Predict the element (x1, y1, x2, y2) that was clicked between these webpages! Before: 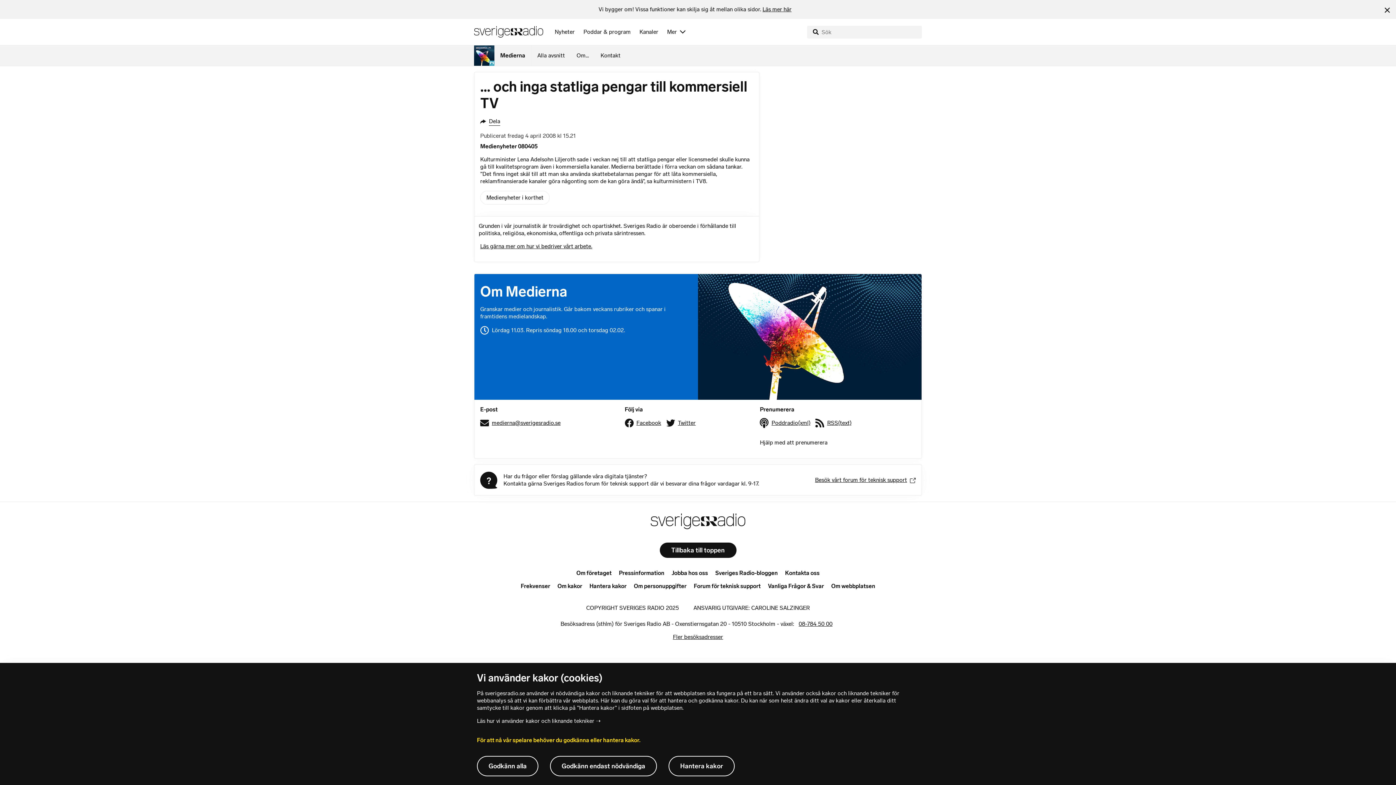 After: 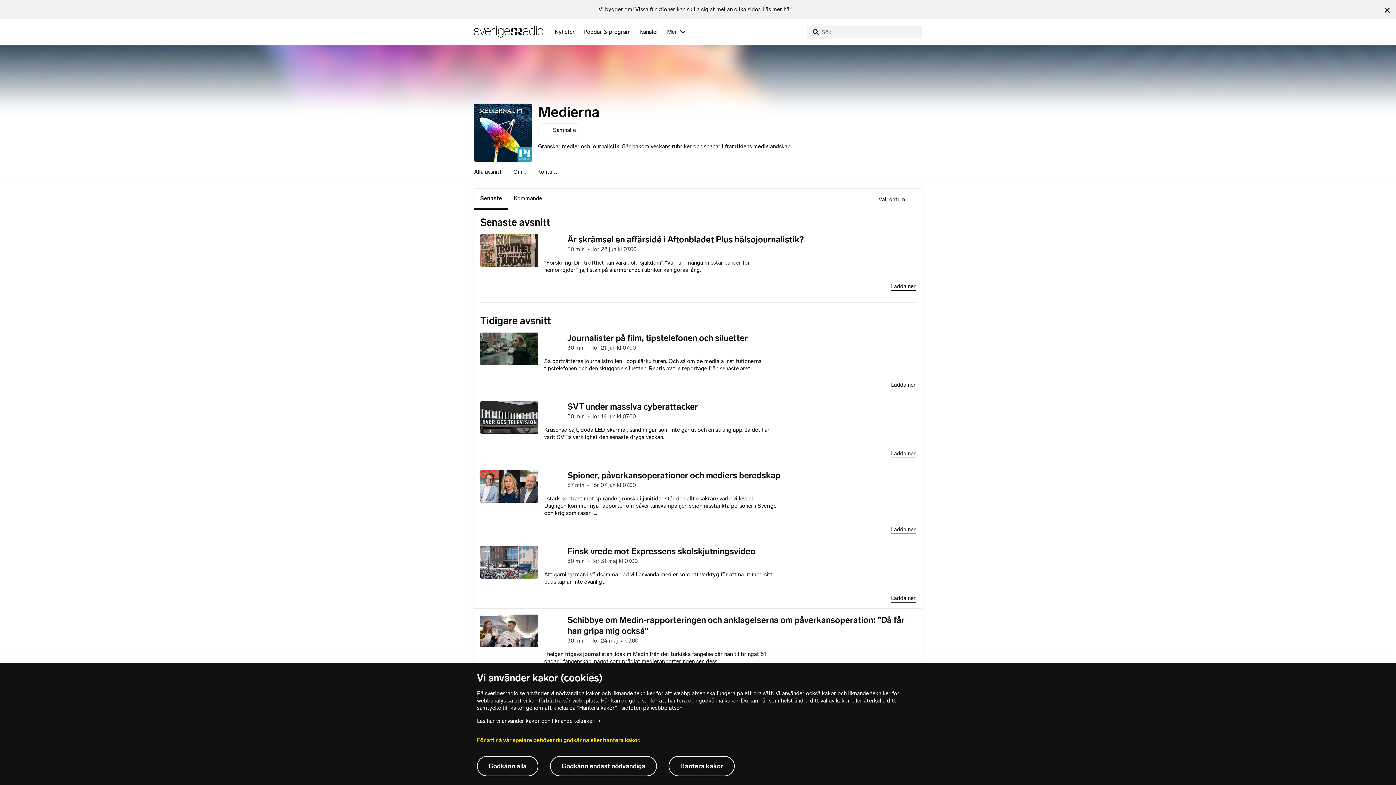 Action: label: Medierna bbox: (474, 45, 531, 65)